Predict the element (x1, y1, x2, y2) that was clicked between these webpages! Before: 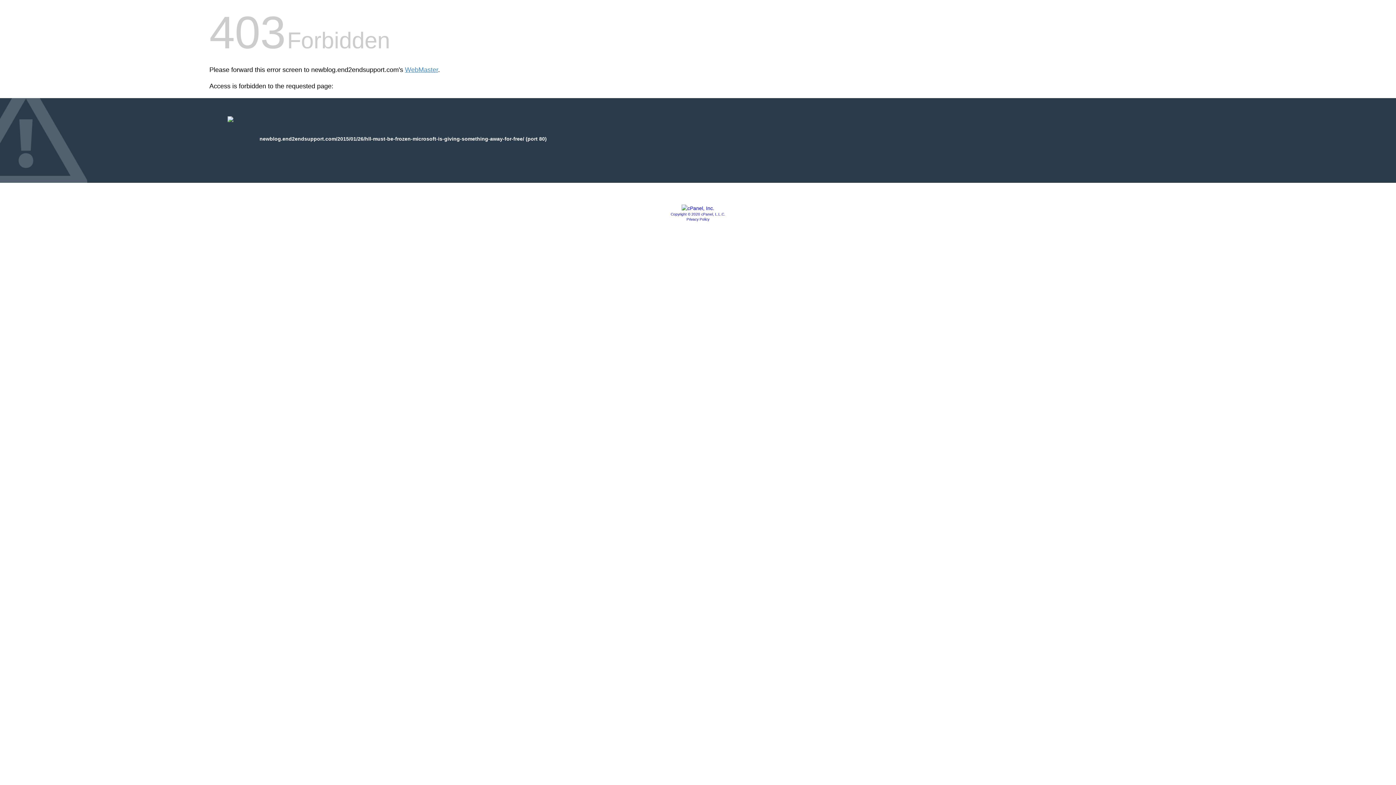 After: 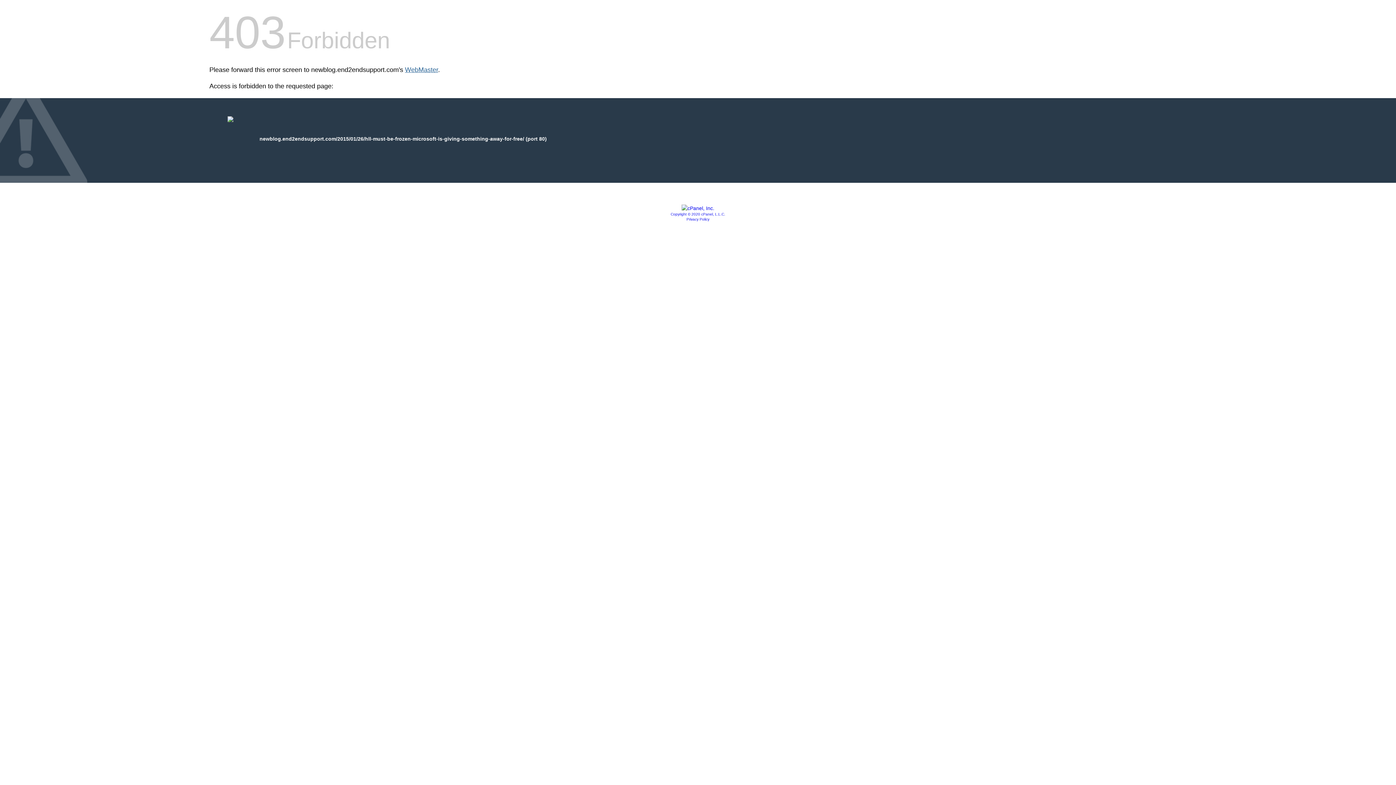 Action: label: WebMaster bbox: (405, 66, 438, 73)